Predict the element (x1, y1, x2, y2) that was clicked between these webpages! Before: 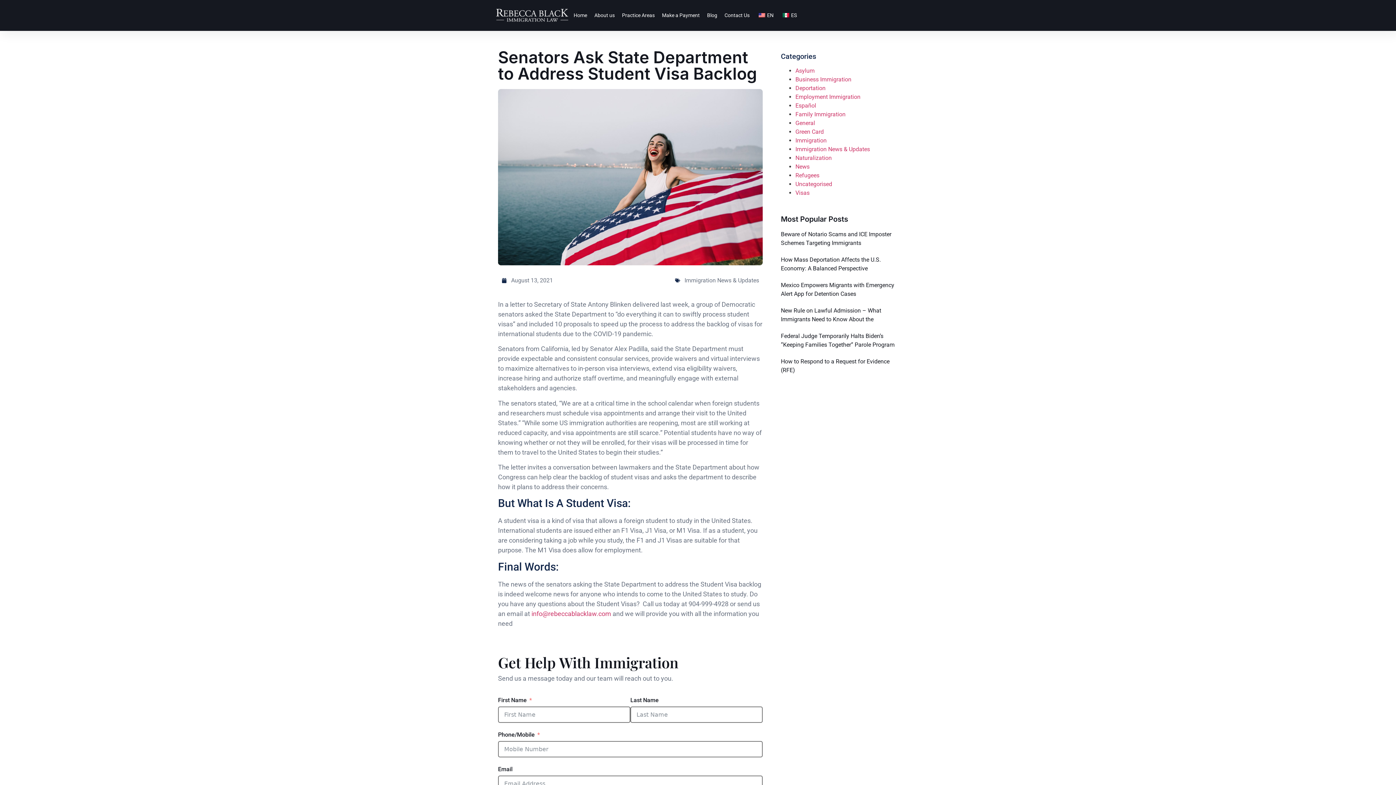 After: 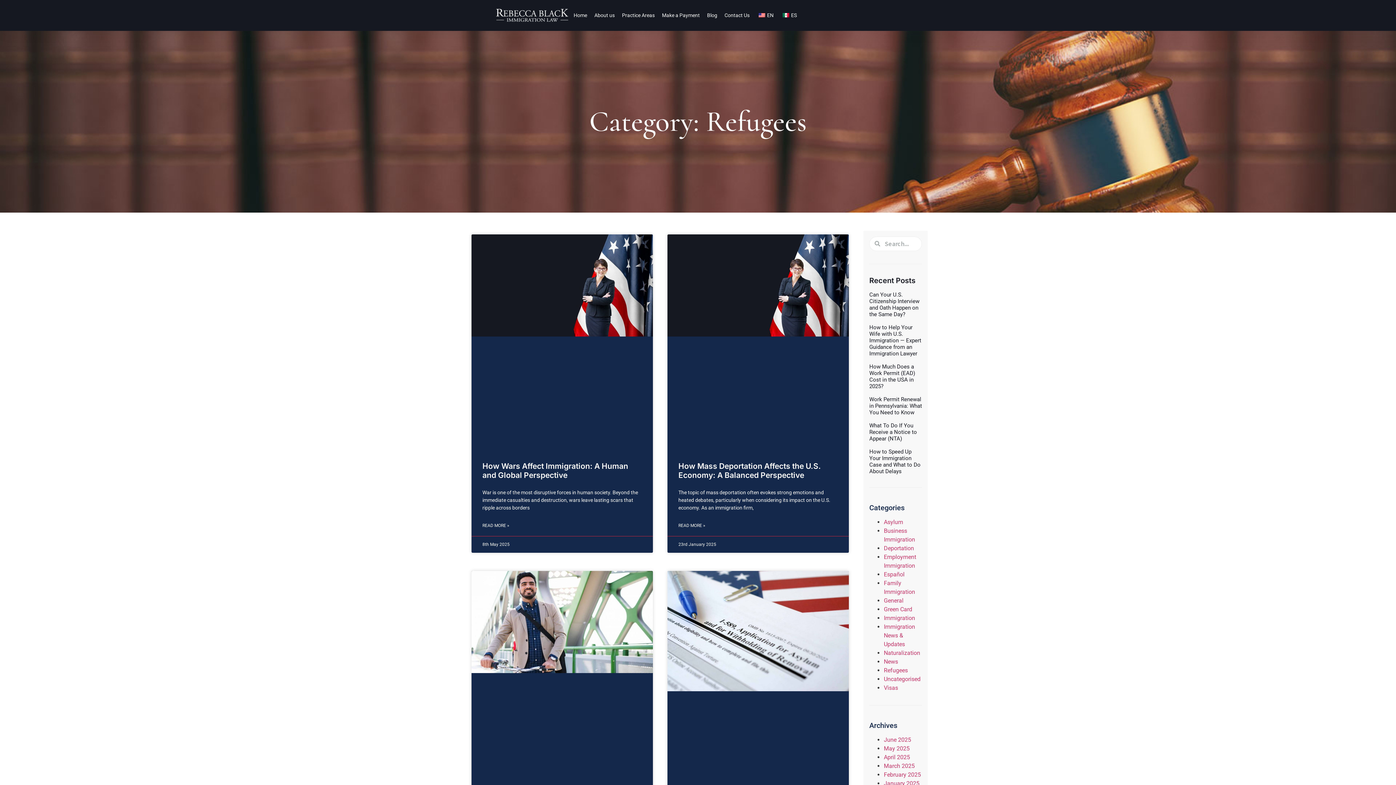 Action: label: Refugees bbox: (795, 171, 819, 178)